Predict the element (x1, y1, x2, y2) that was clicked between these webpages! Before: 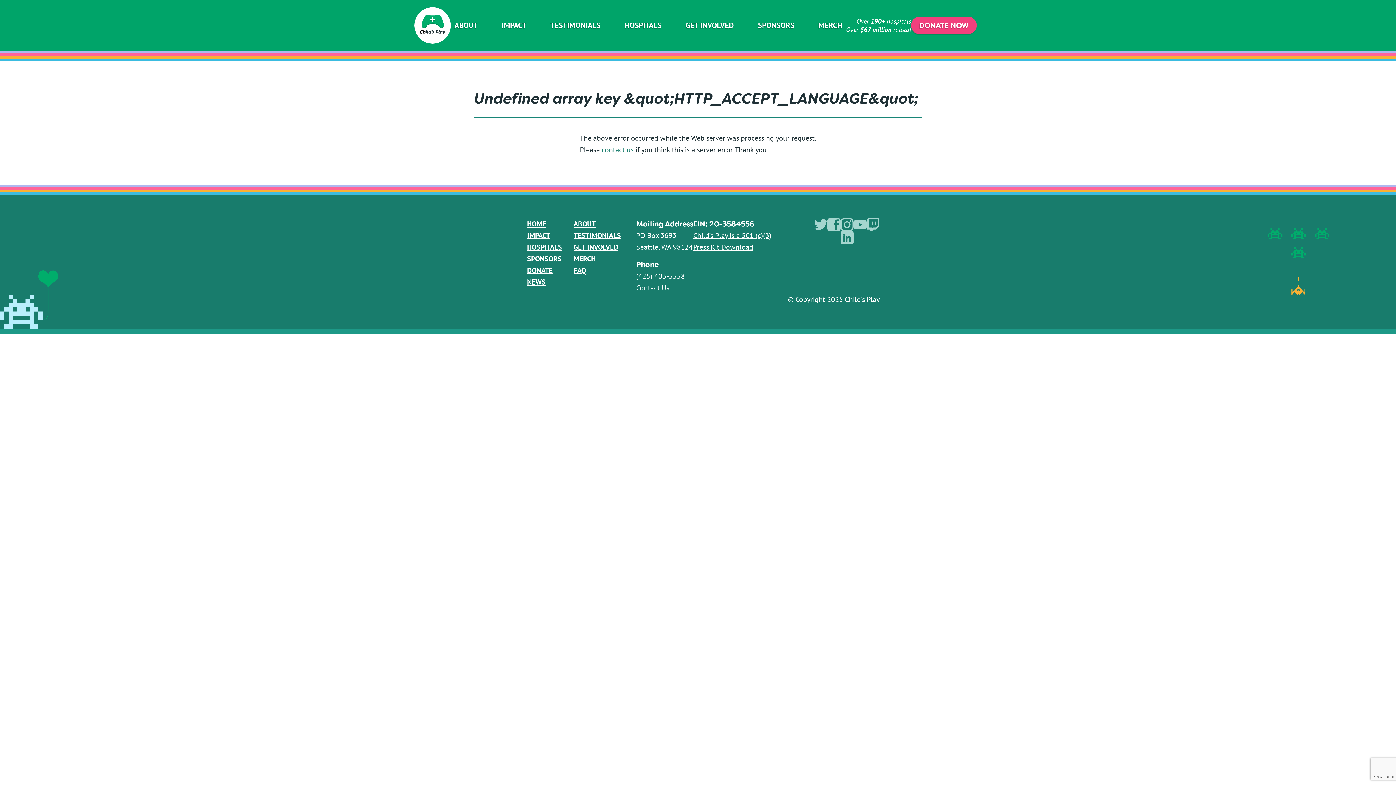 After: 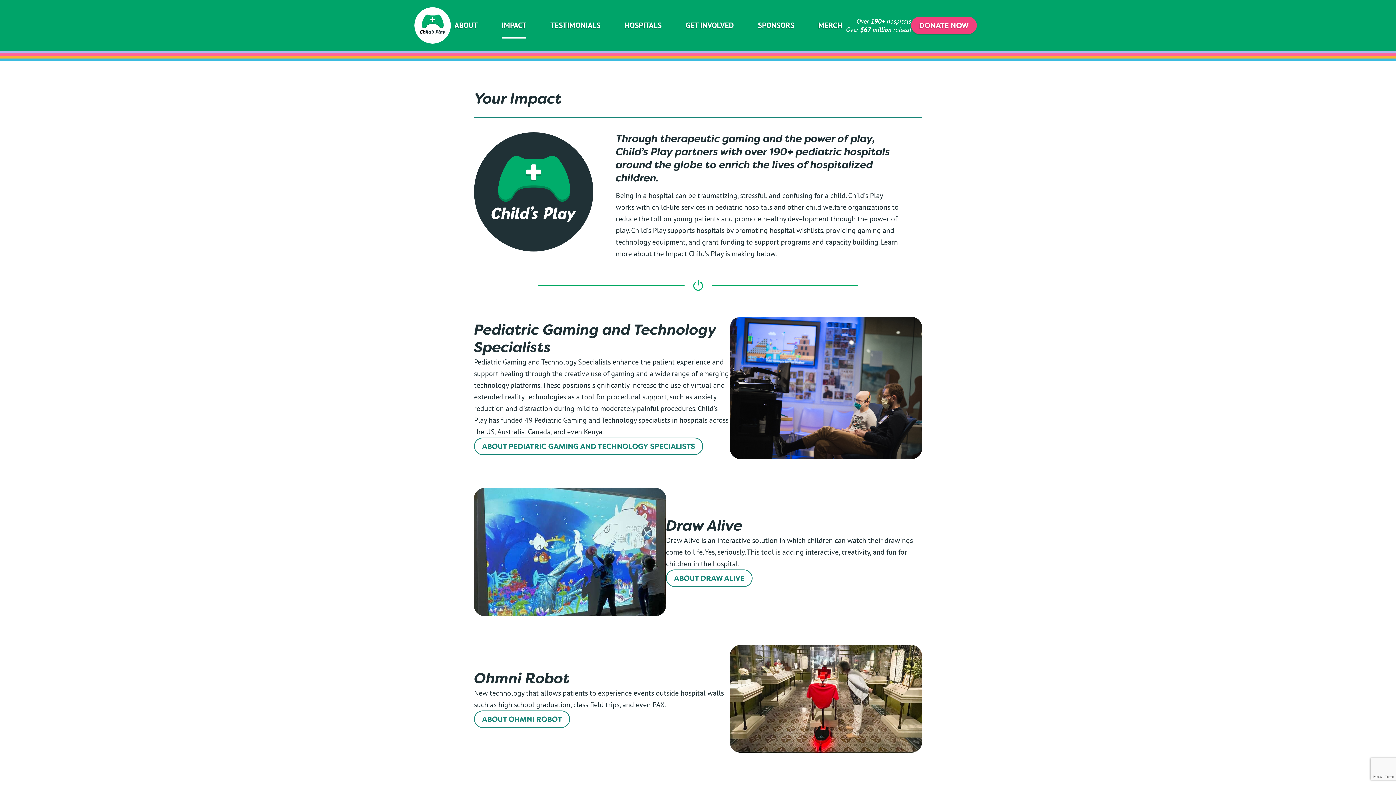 Action: label: IMPACT bbox: (498, 12, 530, 38)